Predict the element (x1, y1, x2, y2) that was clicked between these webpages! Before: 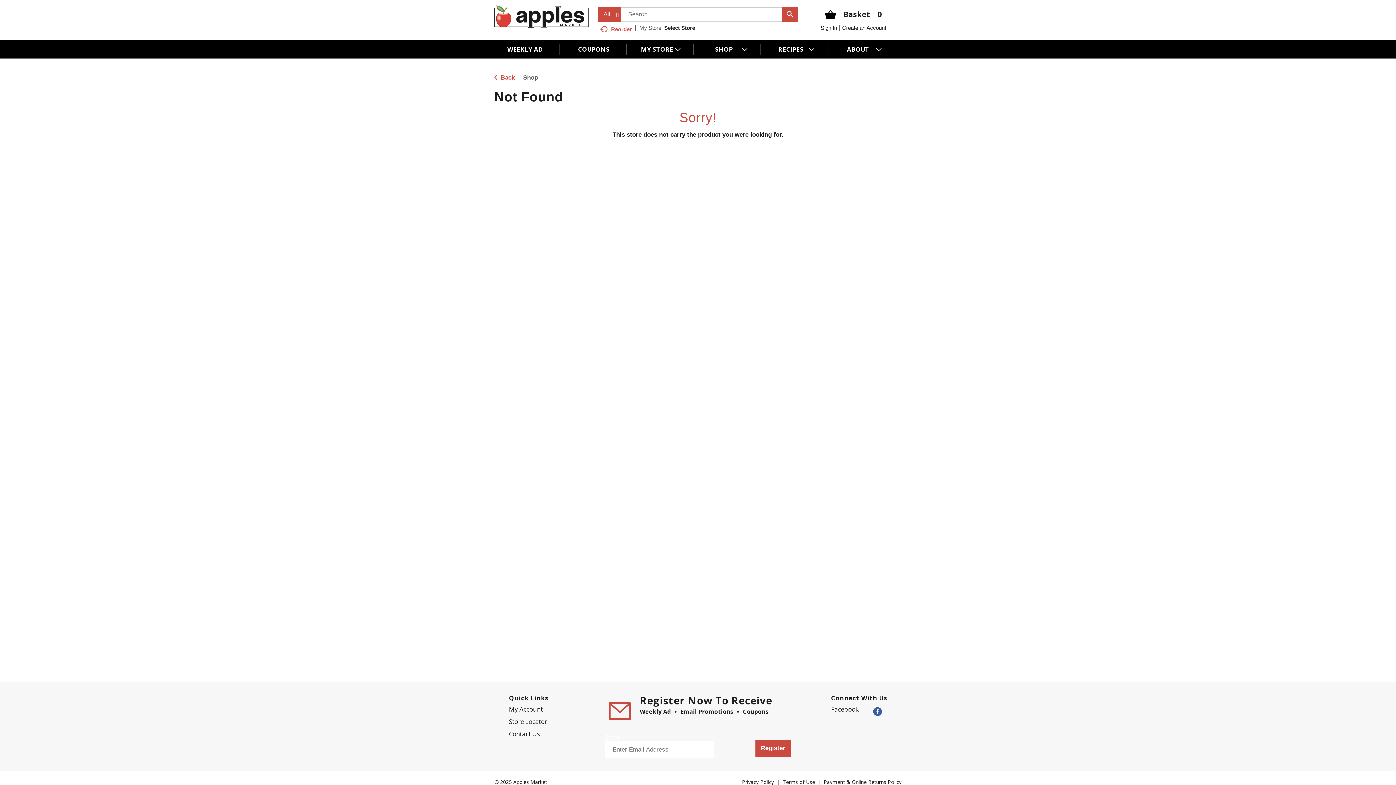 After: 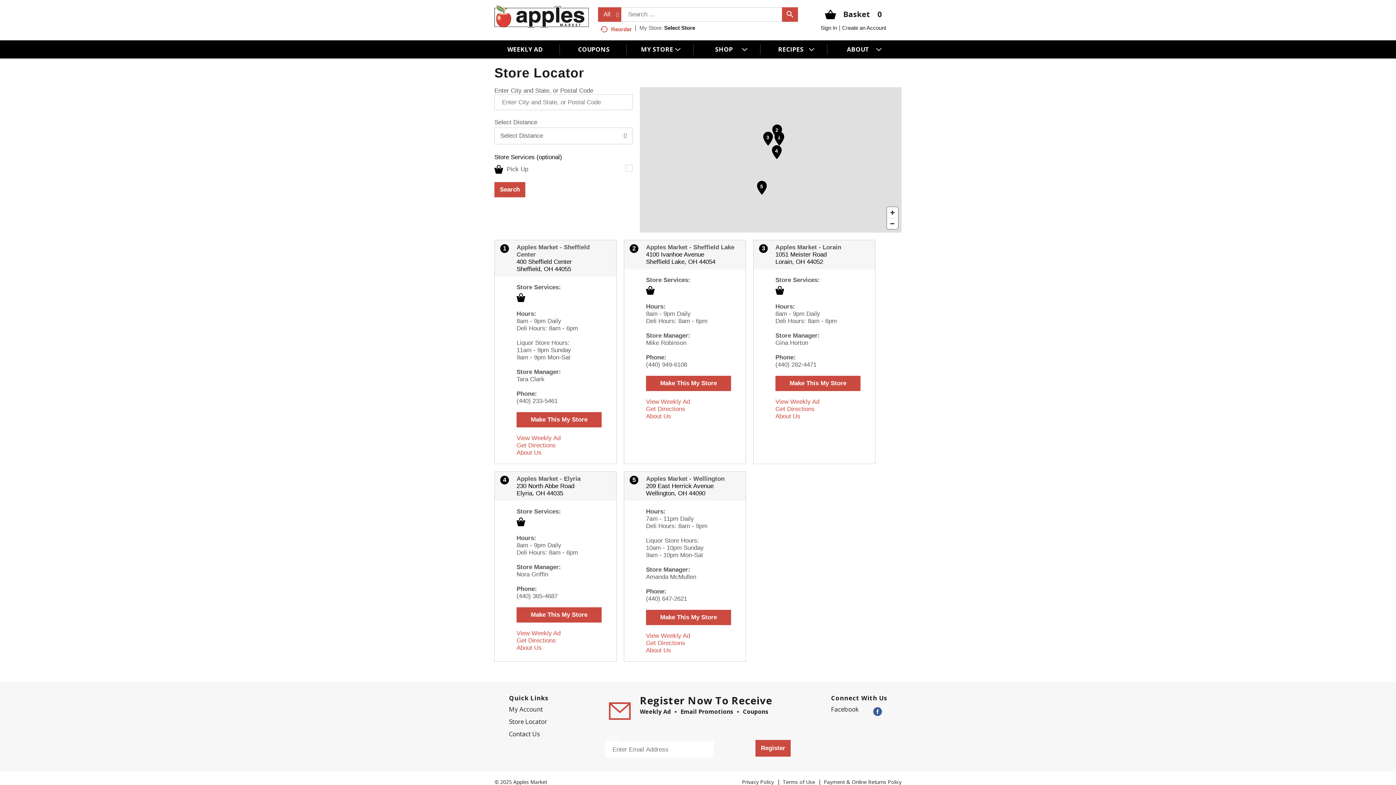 Action: label: Select Store bbox: (630, 24, 662, 30)